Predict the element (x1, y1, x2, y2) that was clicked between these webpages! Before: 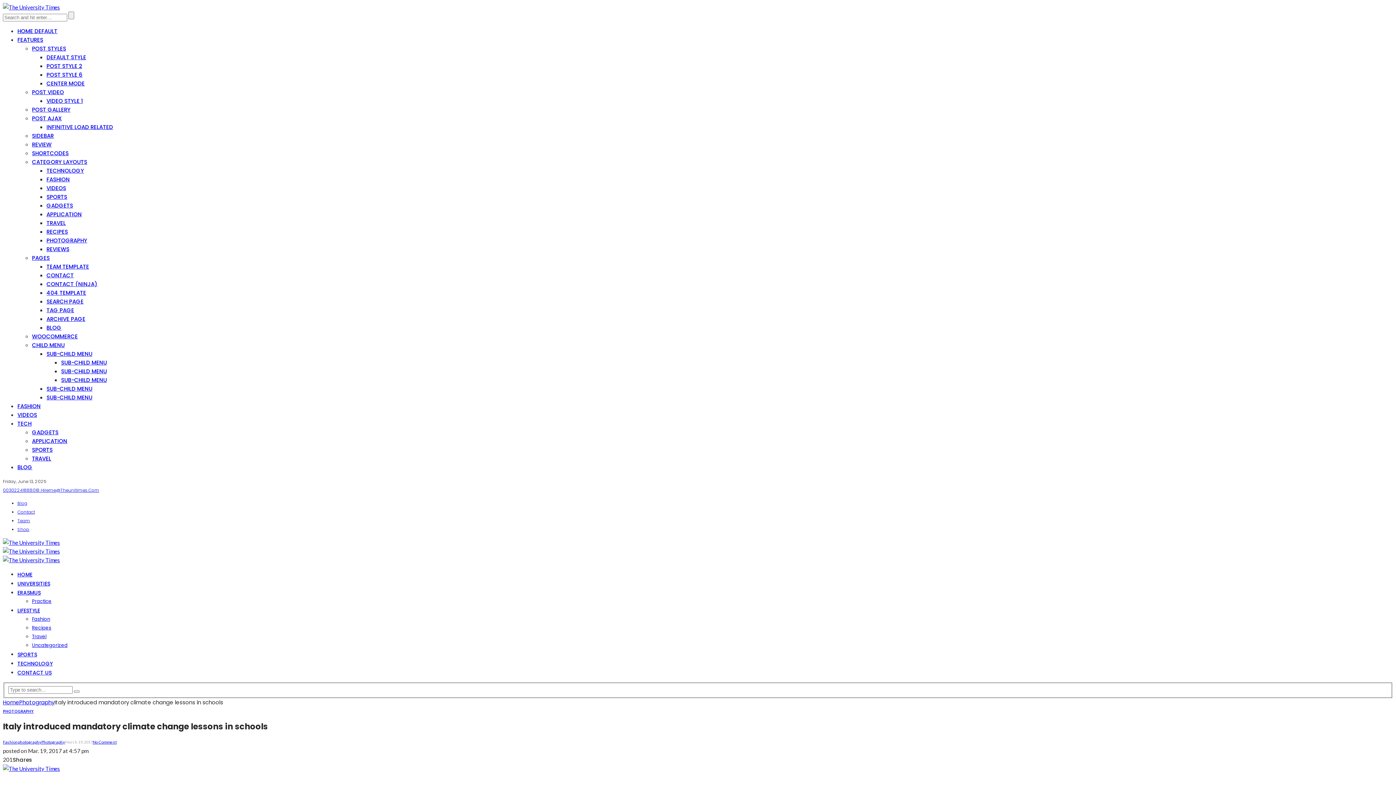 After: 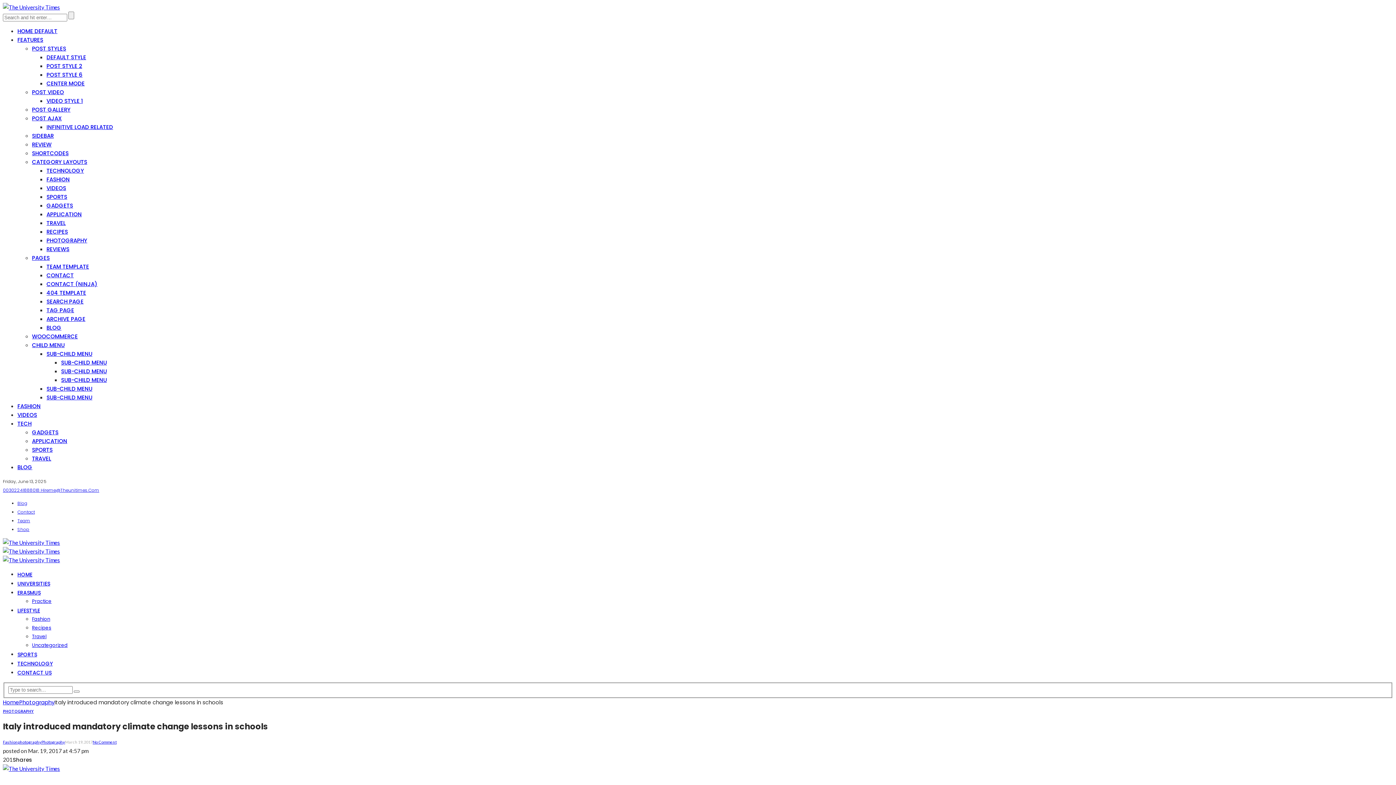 Action: label: CATEGORY LAYOUTS bbox: (32, 158, 87, 165)